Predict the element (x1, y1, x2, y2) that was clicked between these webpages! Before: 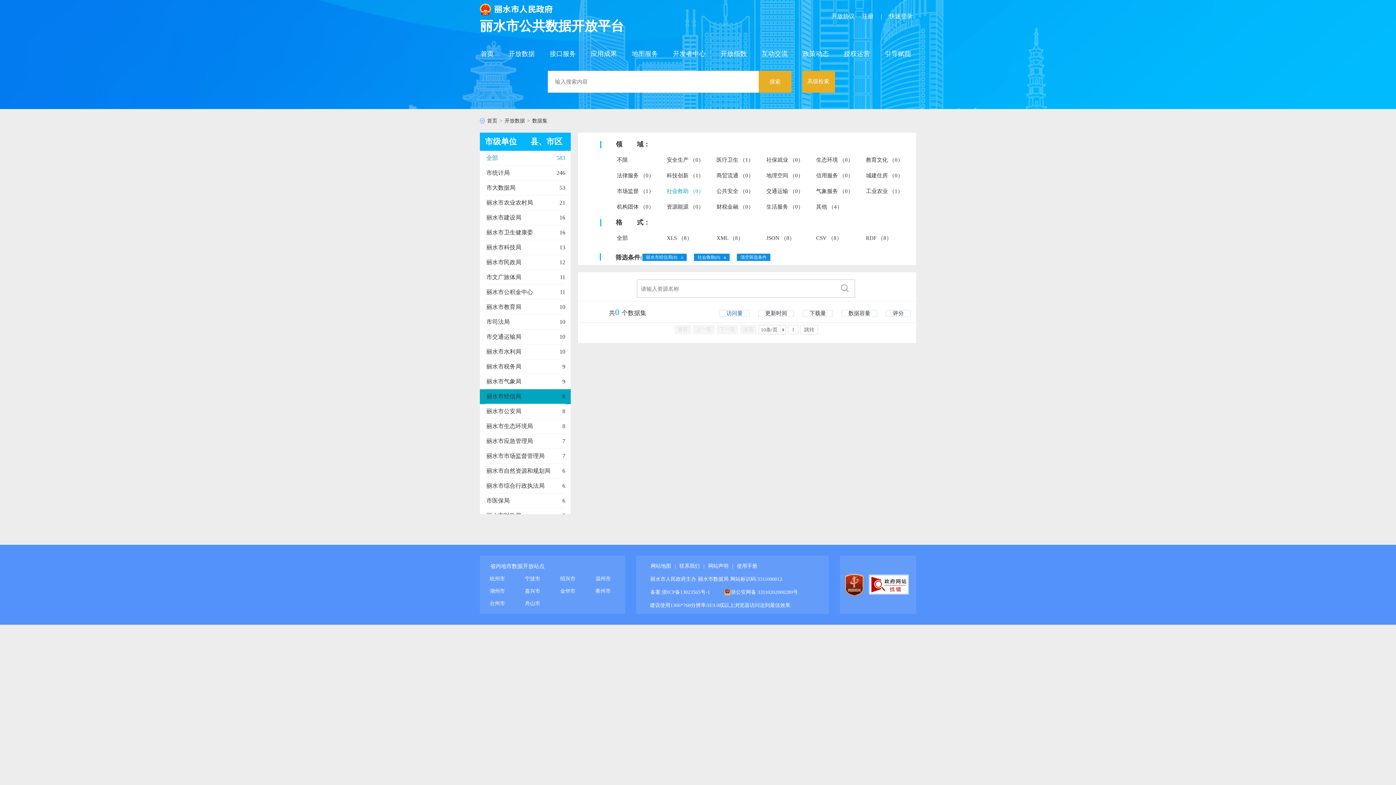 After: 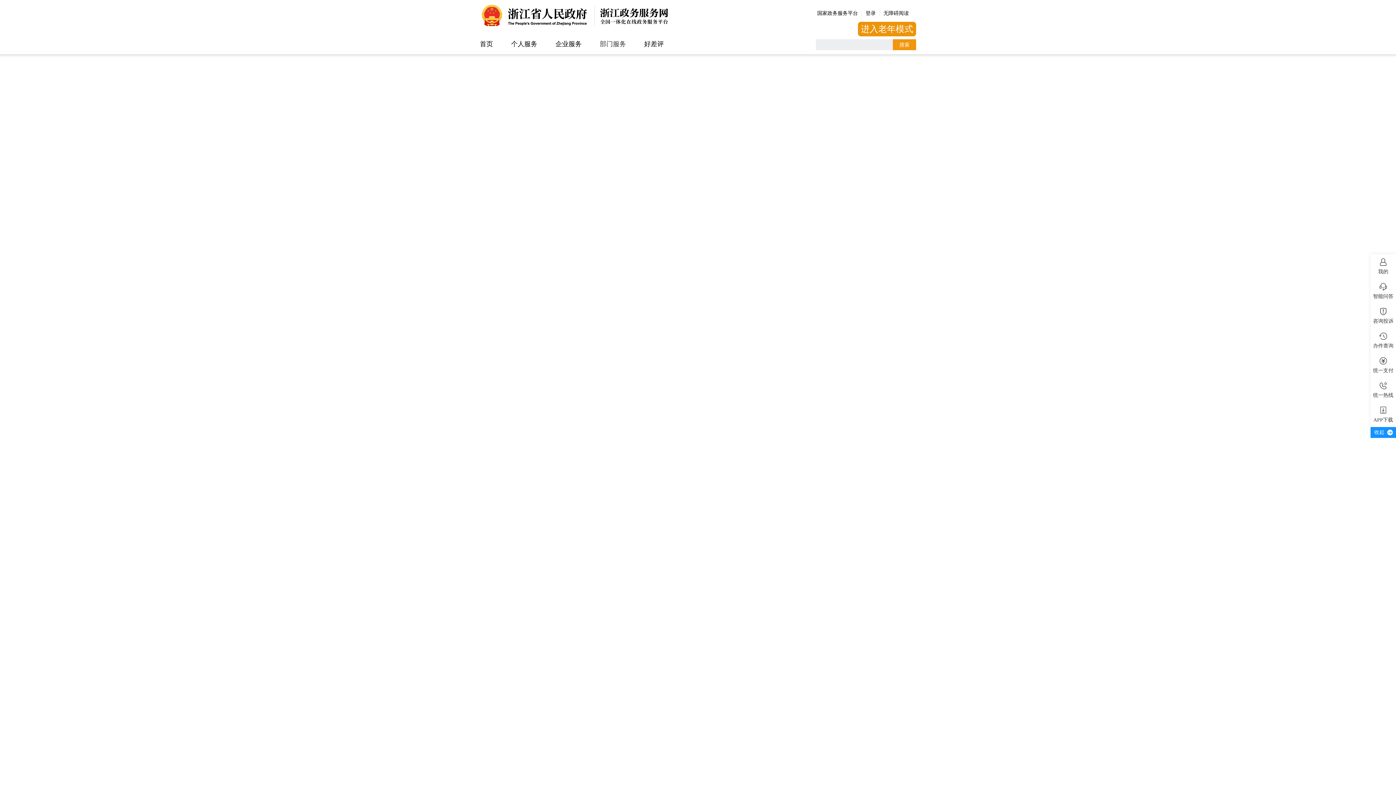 Action: bbox: (829, 50, 890, 65) label: 授权运营域